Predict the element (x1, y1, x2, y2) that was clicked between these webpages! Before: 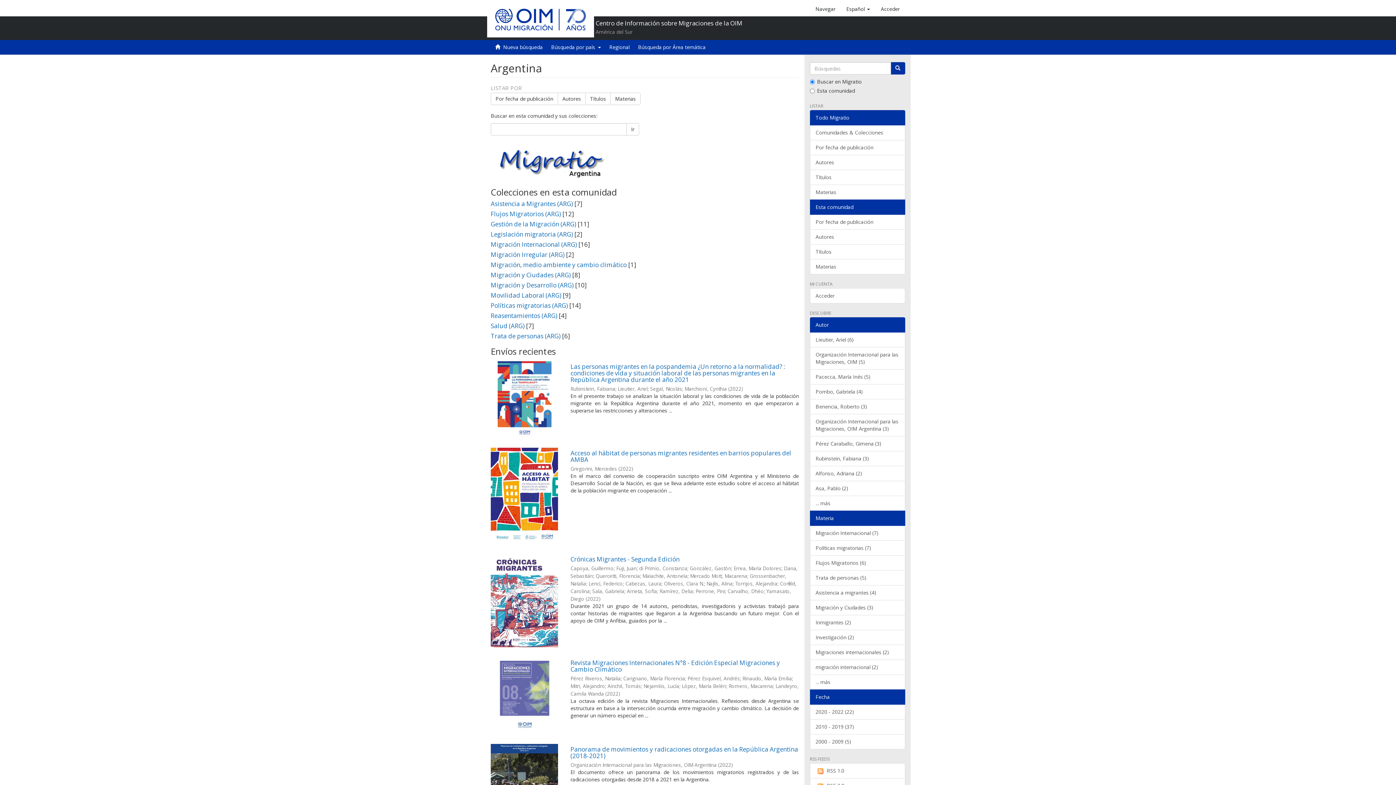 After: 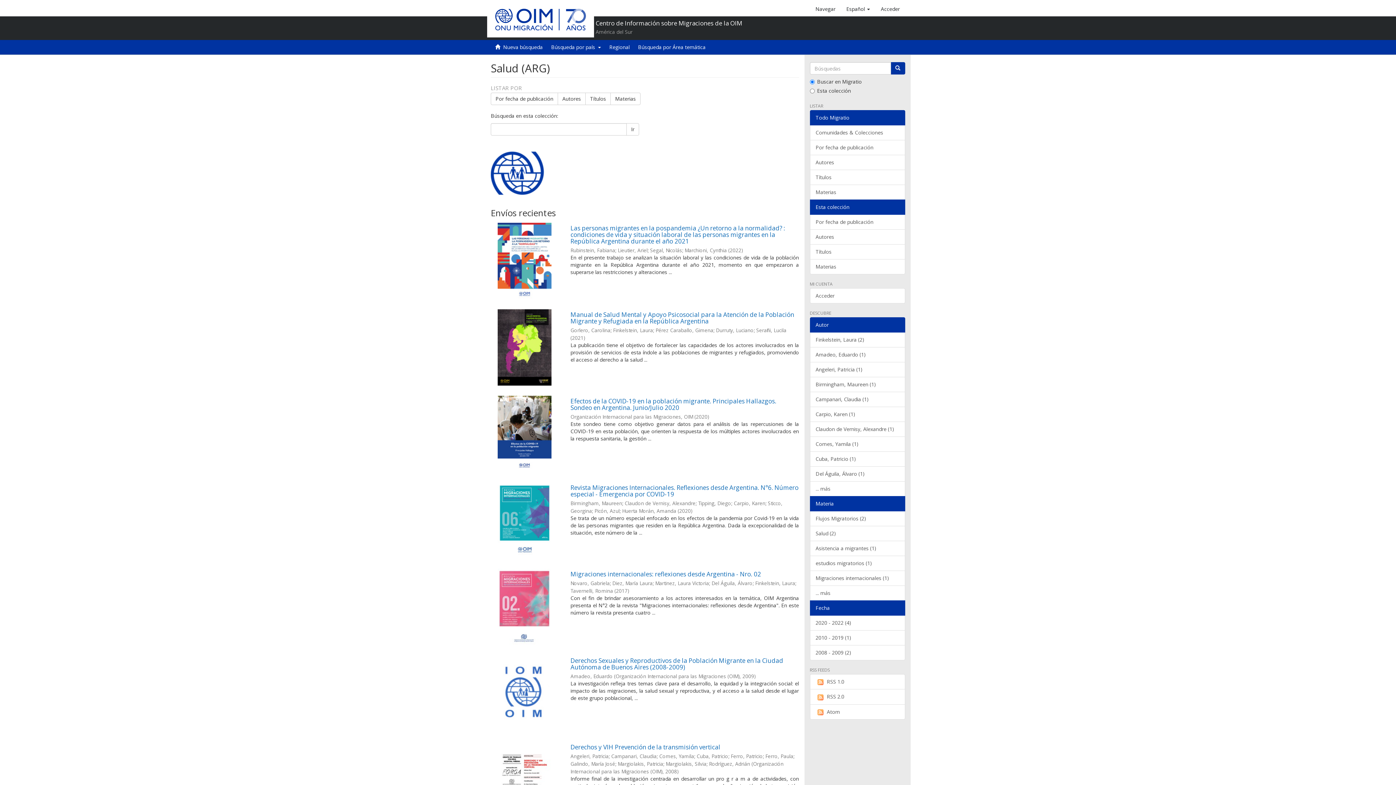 Action: bbox: (490, 321, 524, 330) label: Salud (ARG)